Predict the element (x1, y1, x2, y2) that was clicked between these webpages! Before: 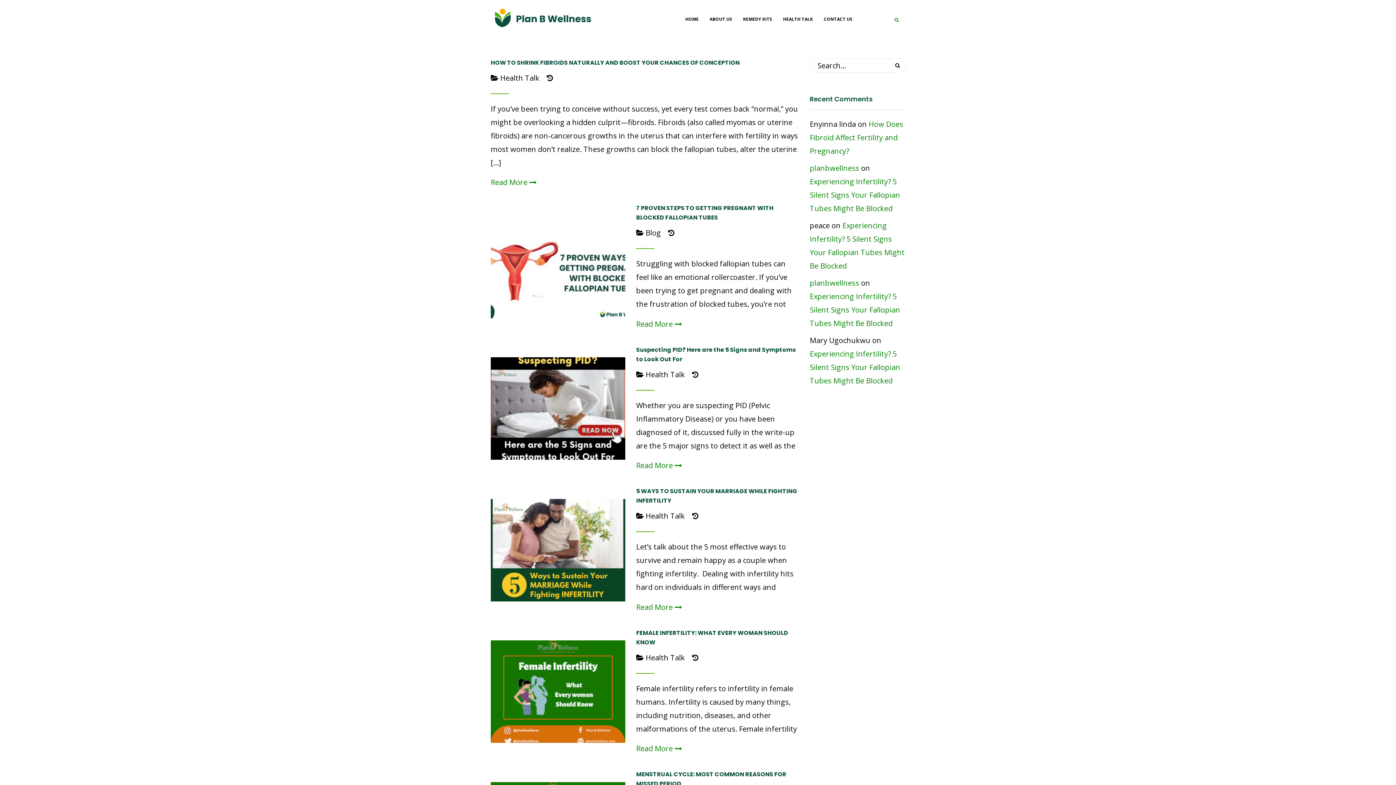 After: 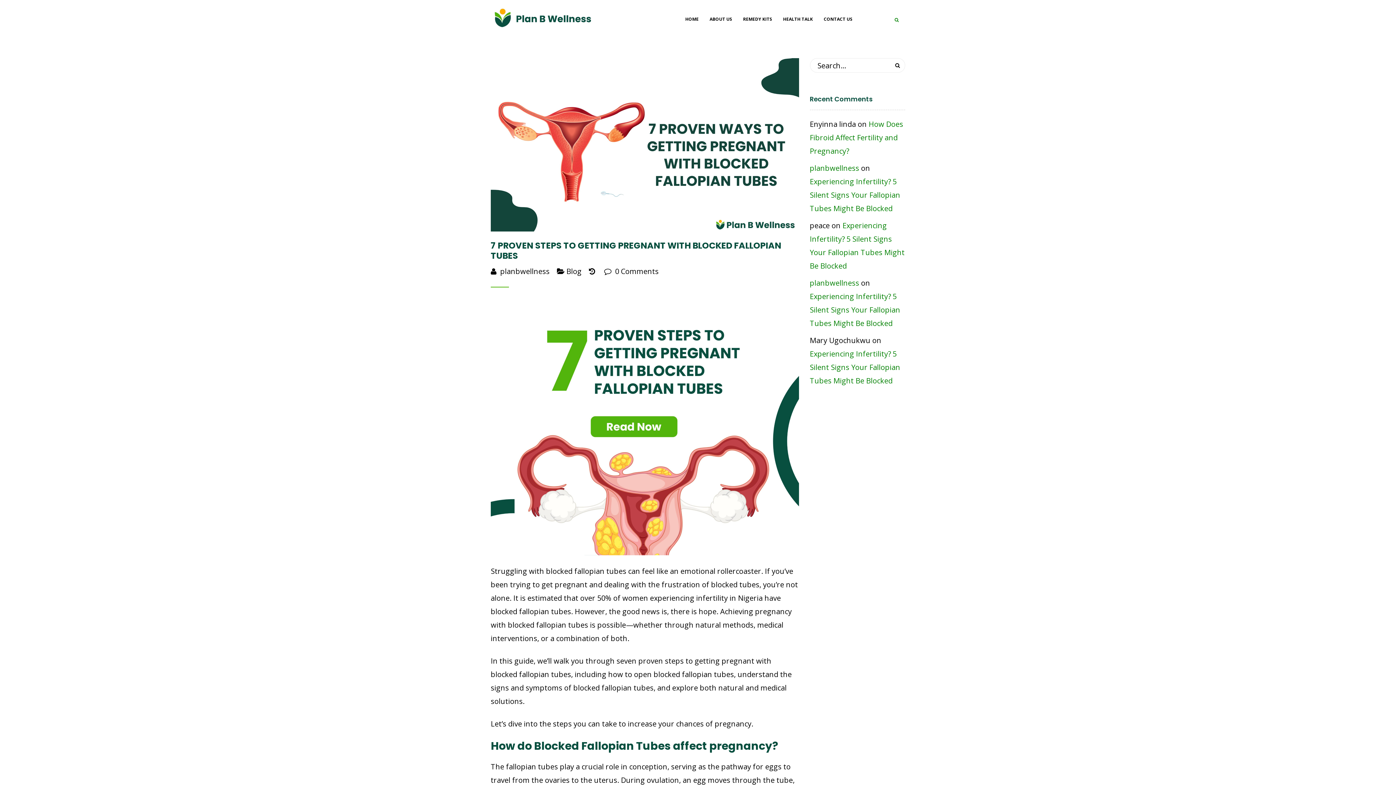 Action: bbox: (636, 317, 682, 330) label: Read More 